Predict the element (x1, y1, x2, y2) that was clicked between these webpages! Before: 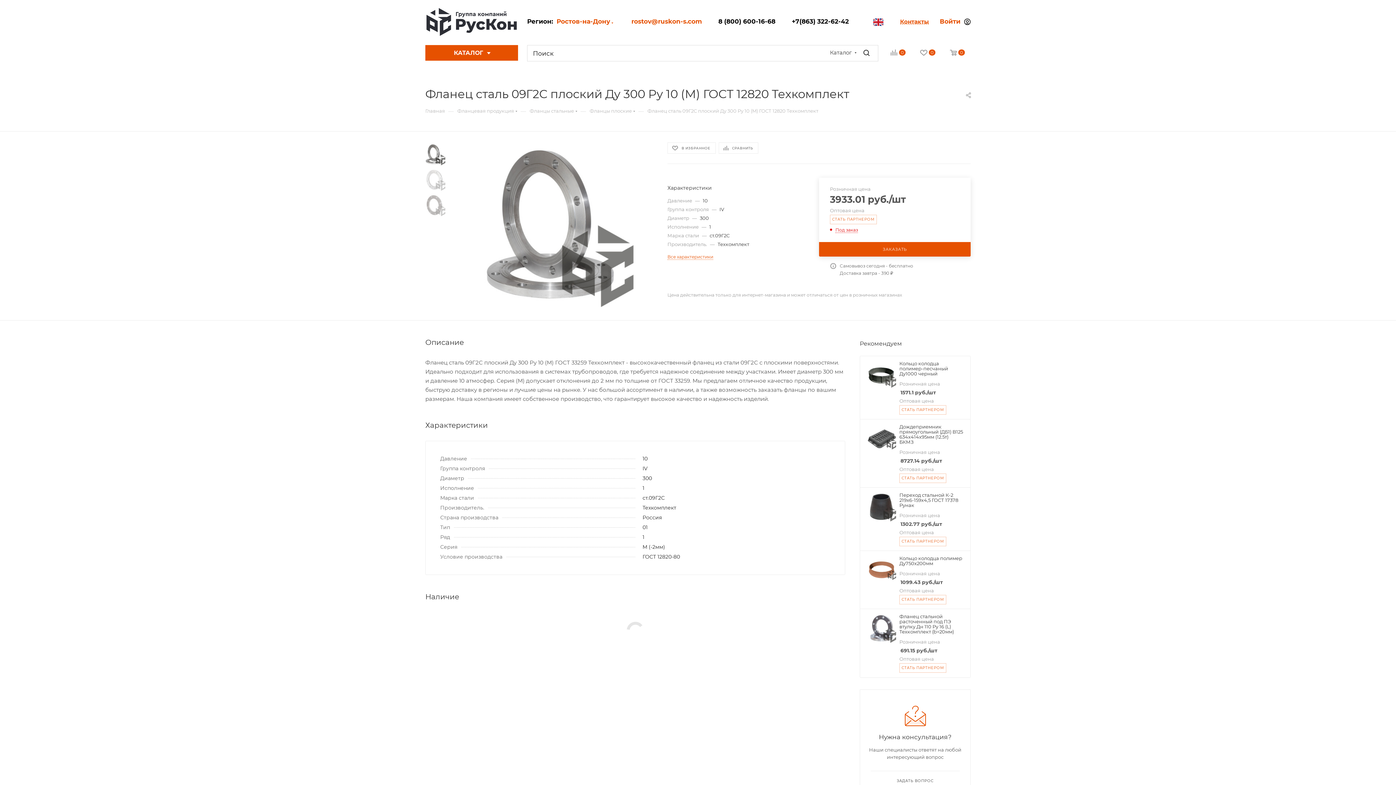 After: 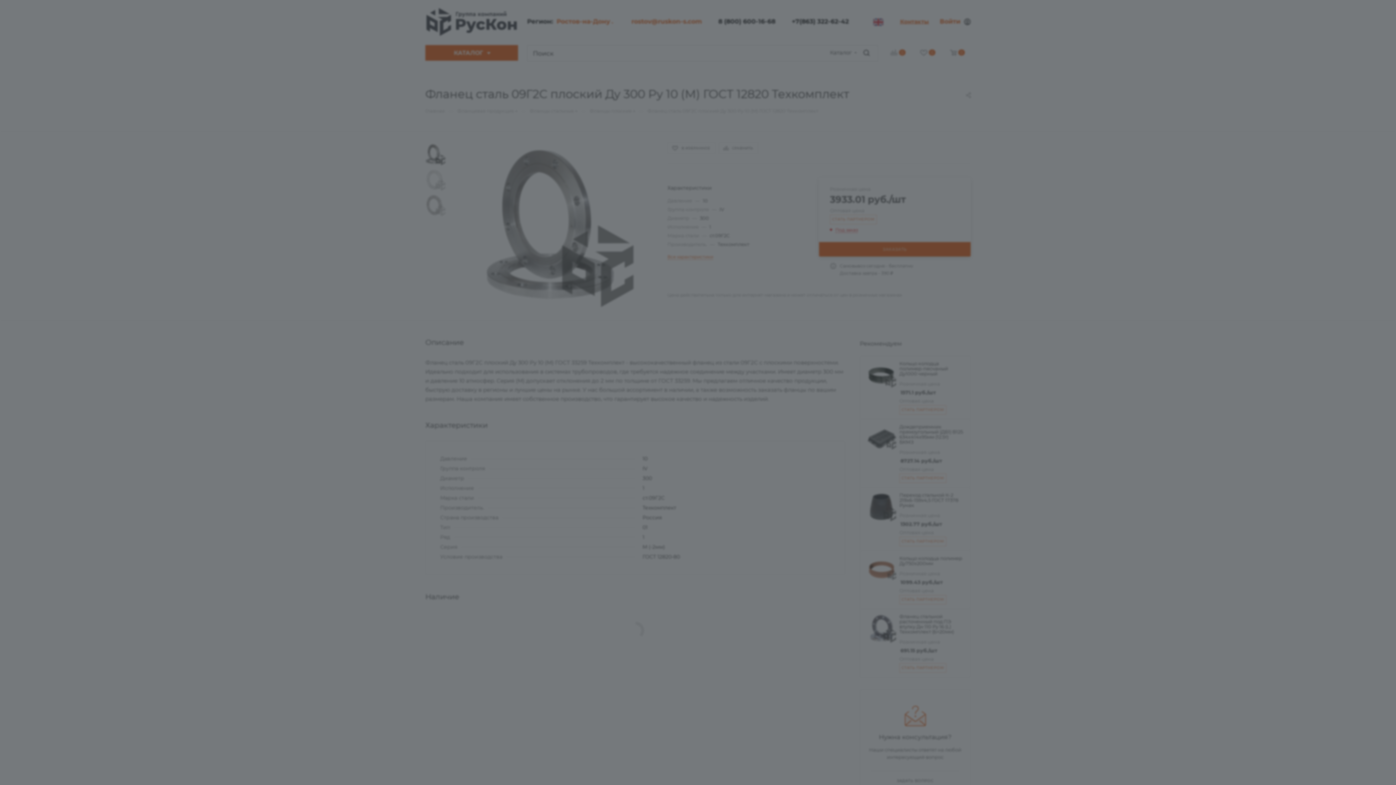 Action: label: Войти bbox: (940, 16, 970, 26)